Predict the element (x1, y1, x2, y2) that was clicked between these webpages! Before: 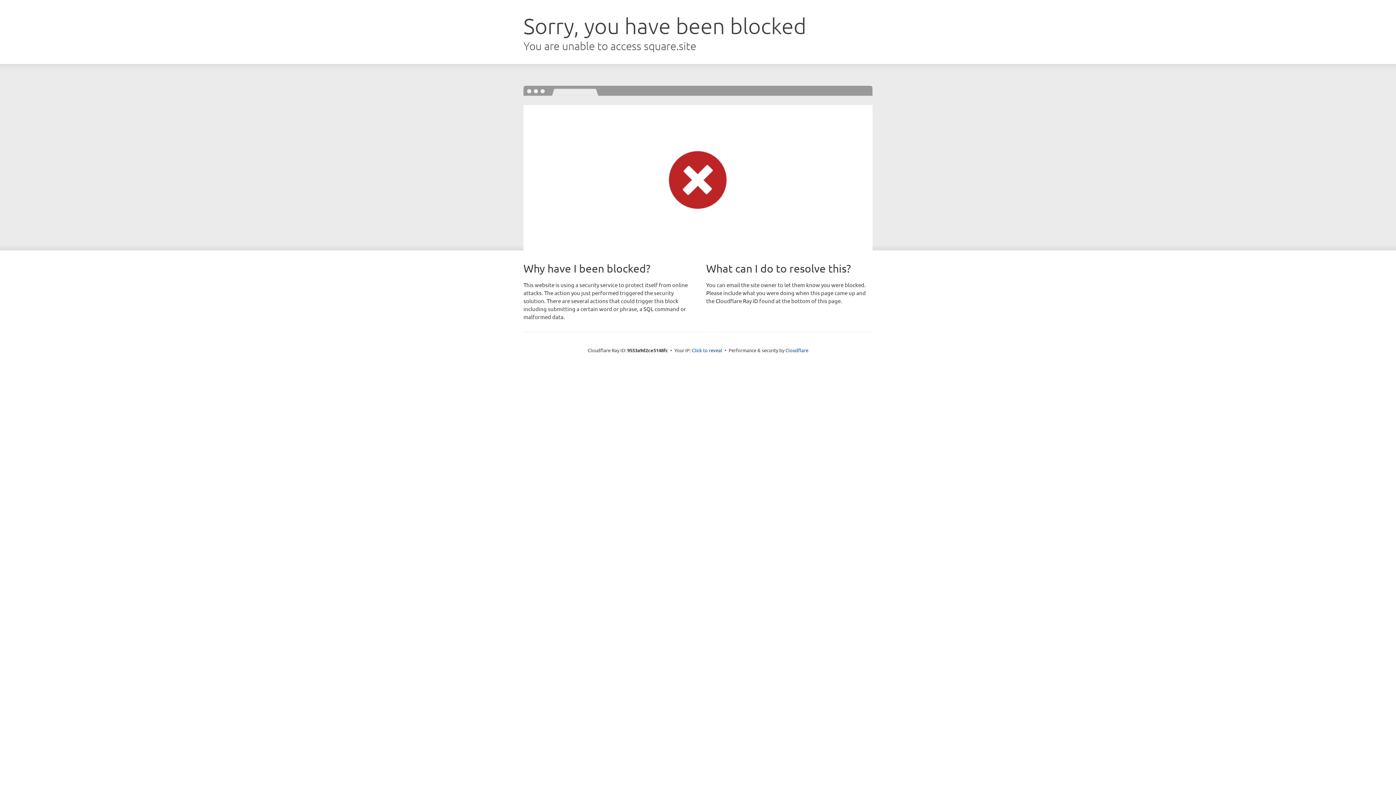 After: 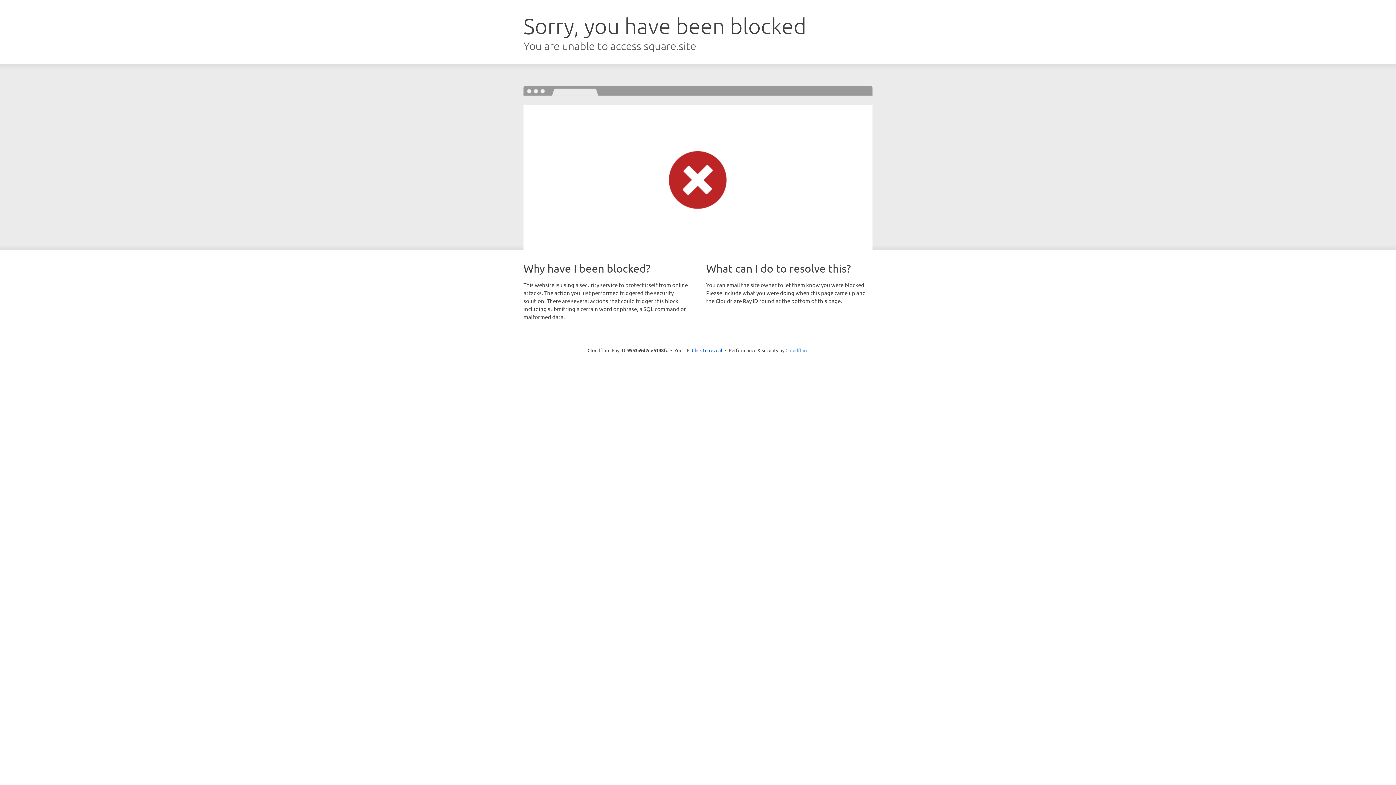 Action: bbox: (785, 347, 808, 353) label: Cloudflare